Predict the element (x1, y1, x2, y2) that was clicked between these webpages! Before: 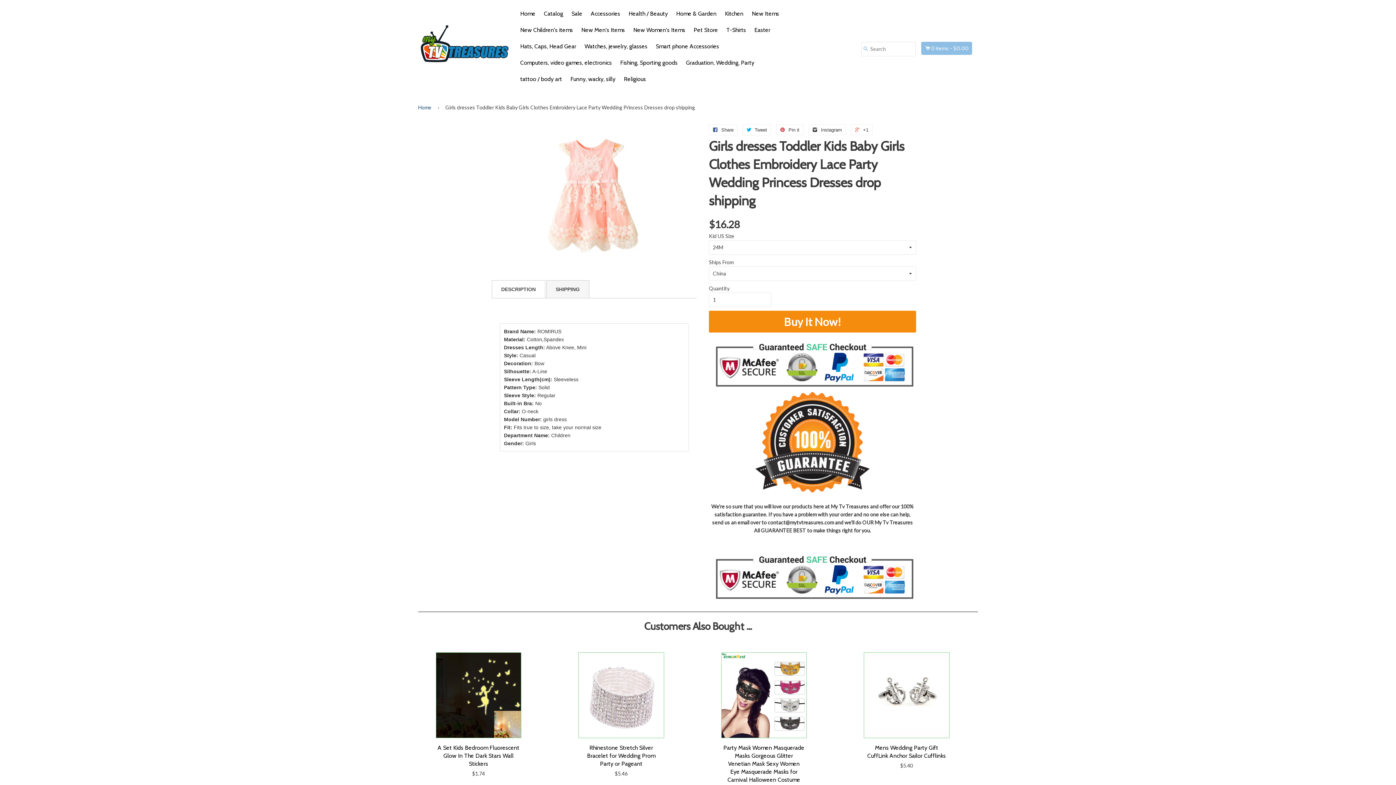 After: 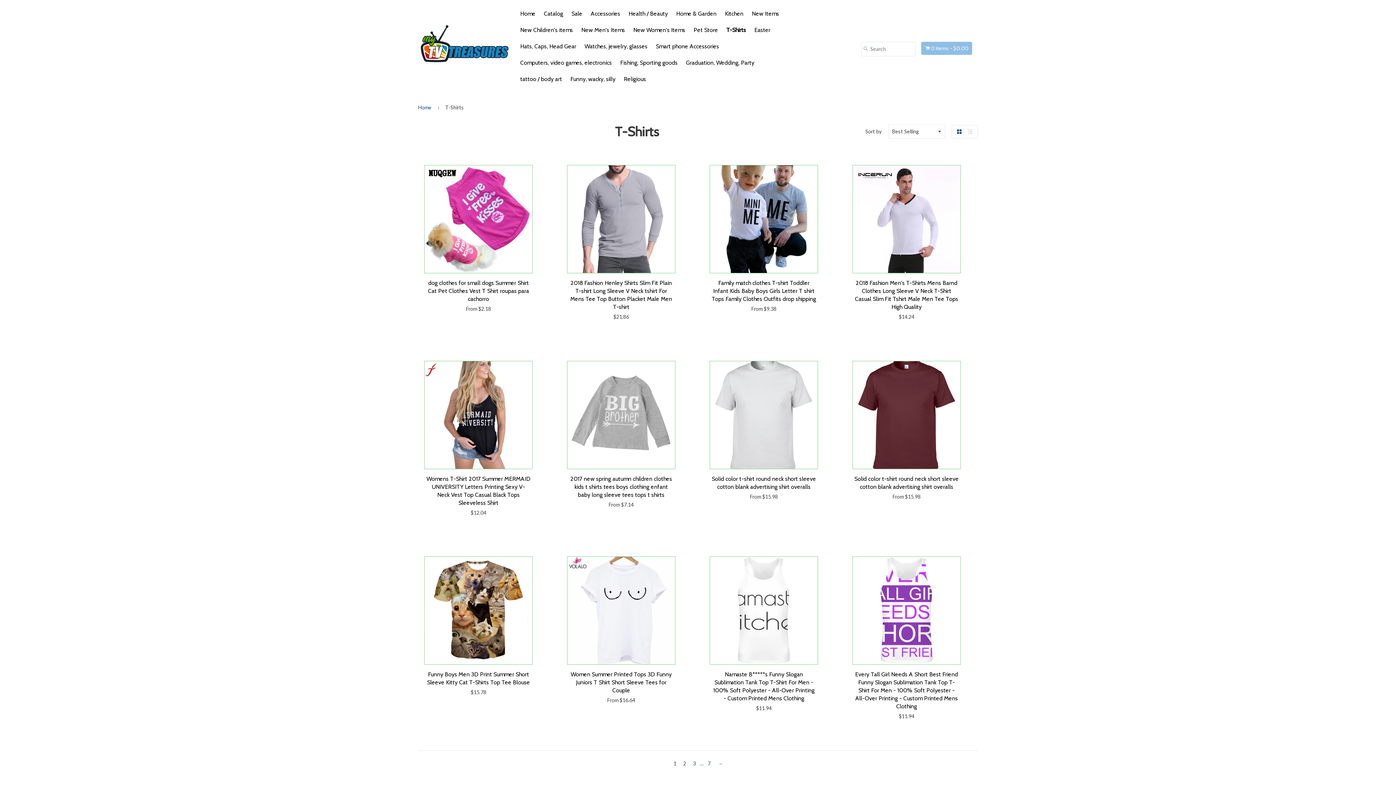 Action: bbox: (722, 21, 749, 38) label: T-Shirts